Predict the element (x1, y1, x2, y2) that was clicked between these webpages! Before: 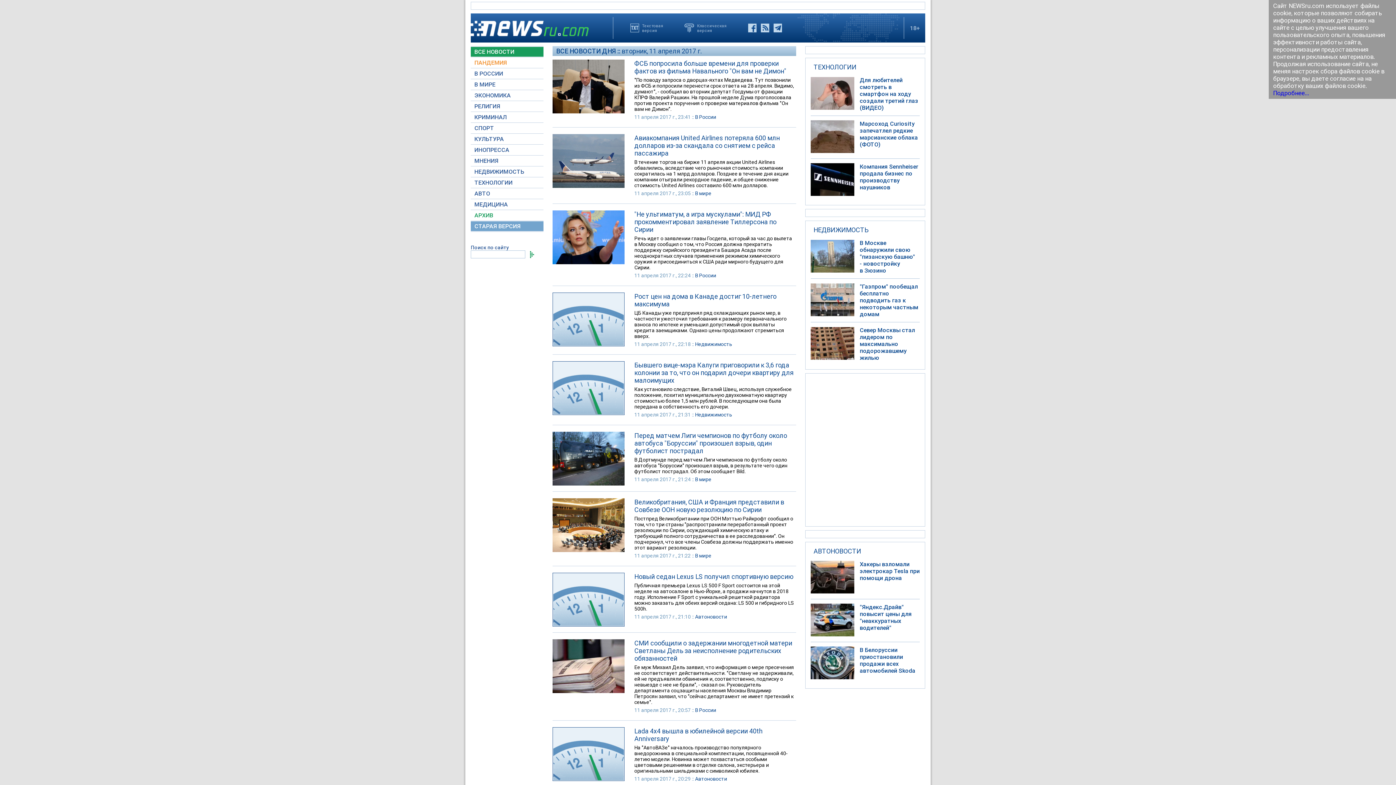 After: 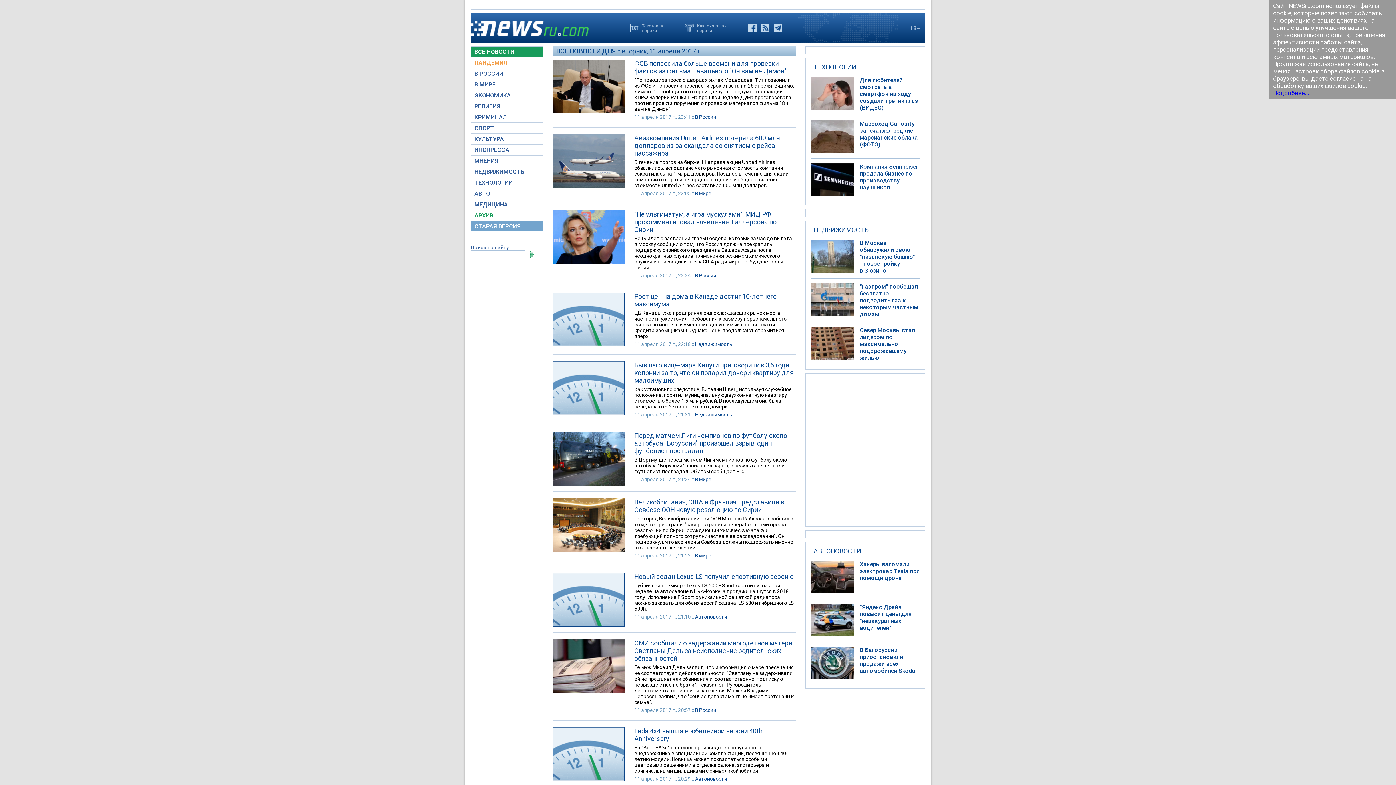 Action: bbox: (810, 355, 854, 361)